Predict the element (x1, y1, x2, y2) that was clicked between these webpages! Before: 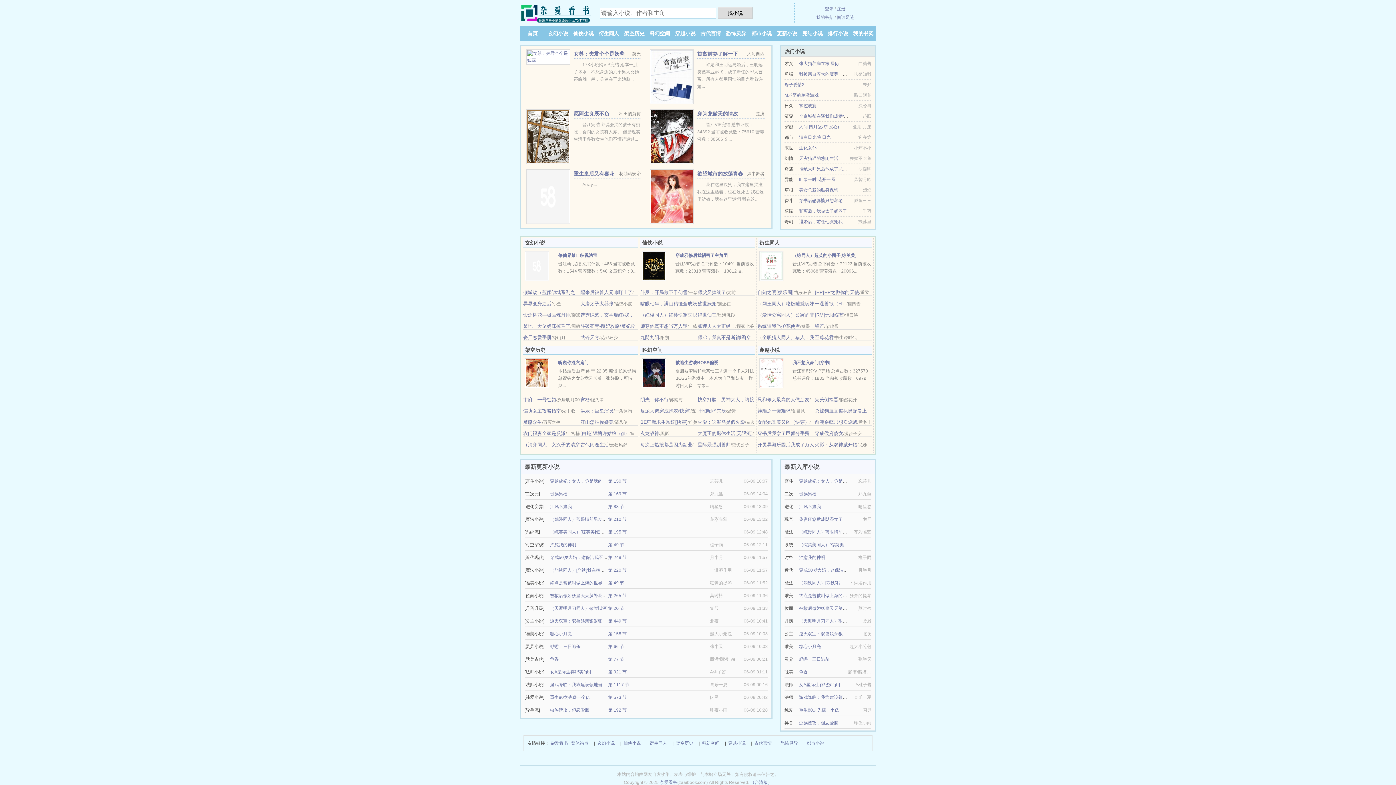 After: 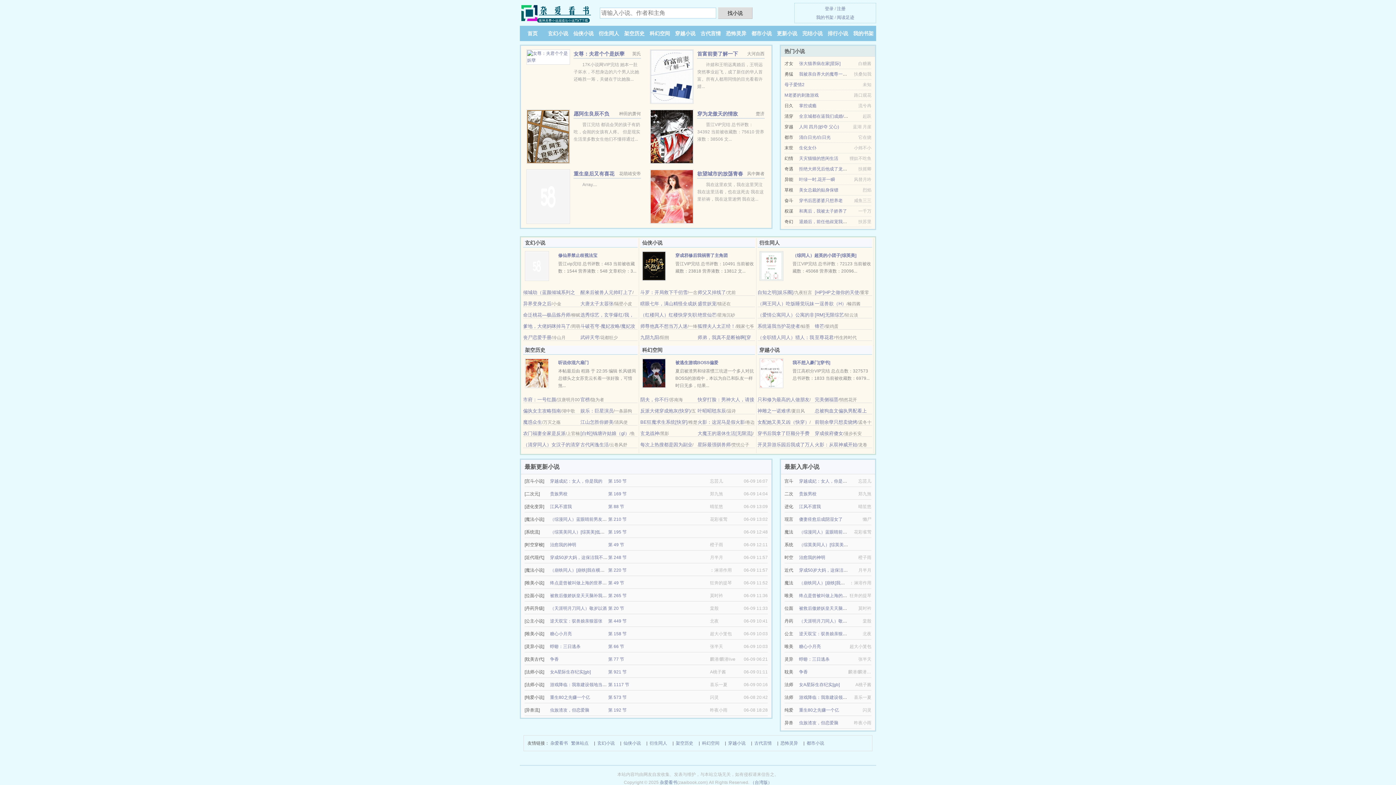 Action: bbox: (550, 708, 589, 713) label: 虫族渣攻，但恋爱脑